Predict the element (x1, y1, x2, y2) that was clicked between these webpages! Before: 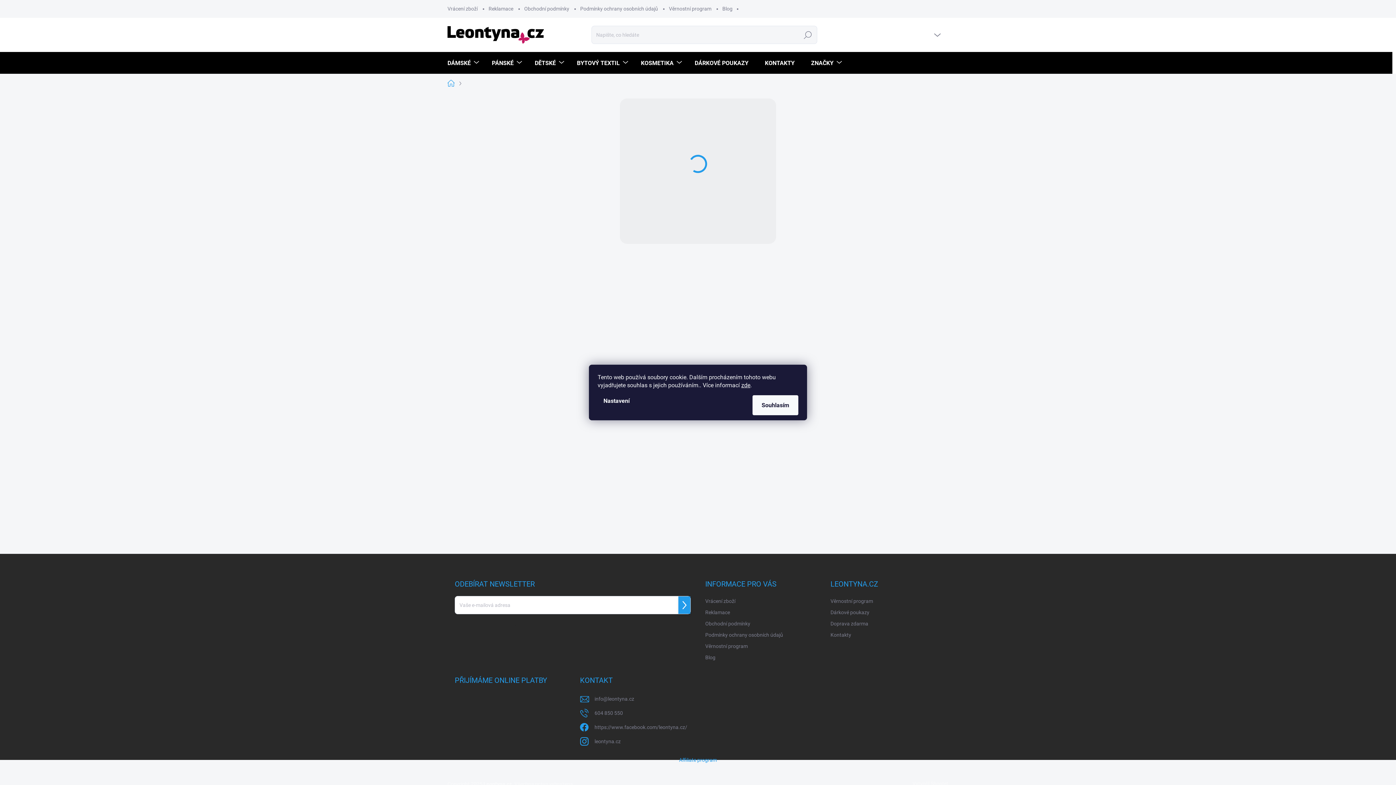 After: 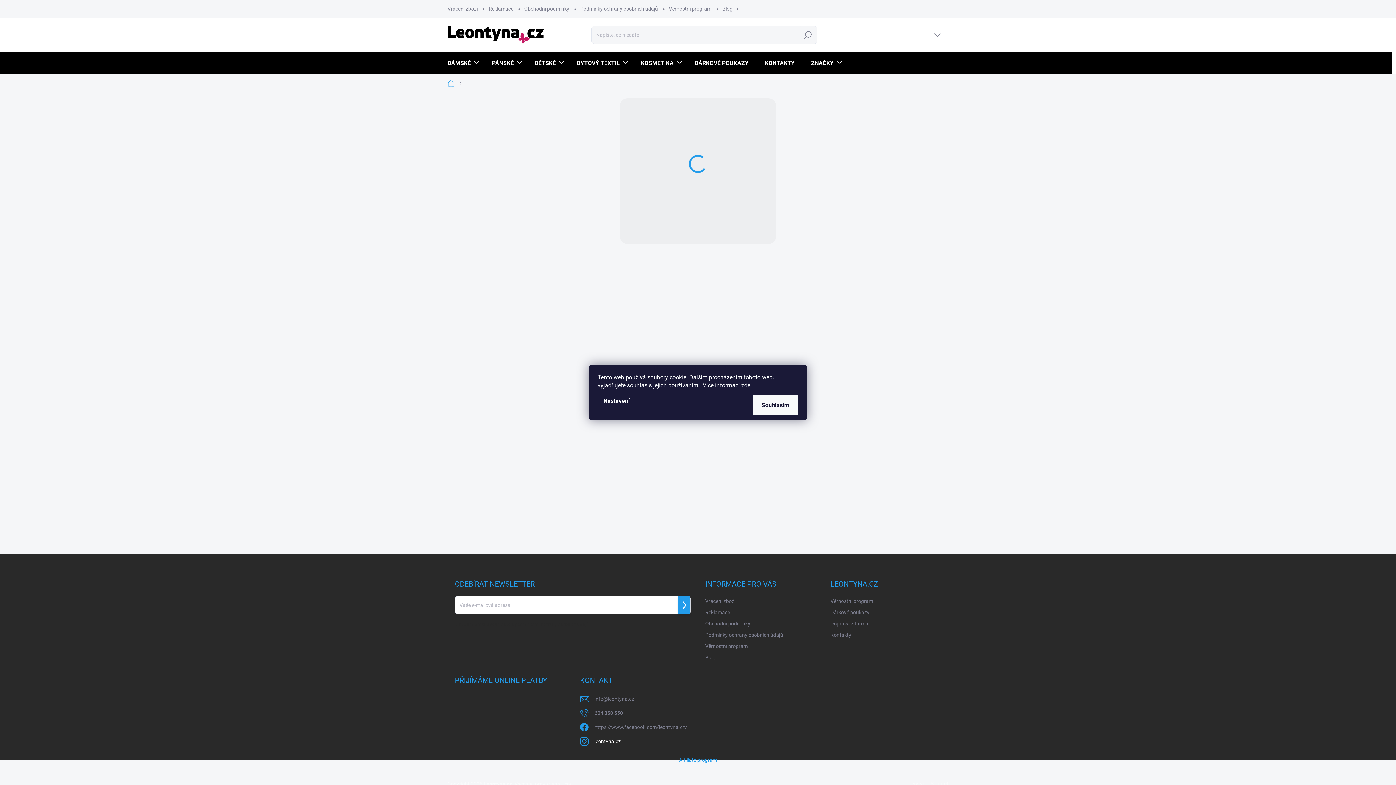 Action: label: leontyna.cz bbox: (594, 736, 620, 747)